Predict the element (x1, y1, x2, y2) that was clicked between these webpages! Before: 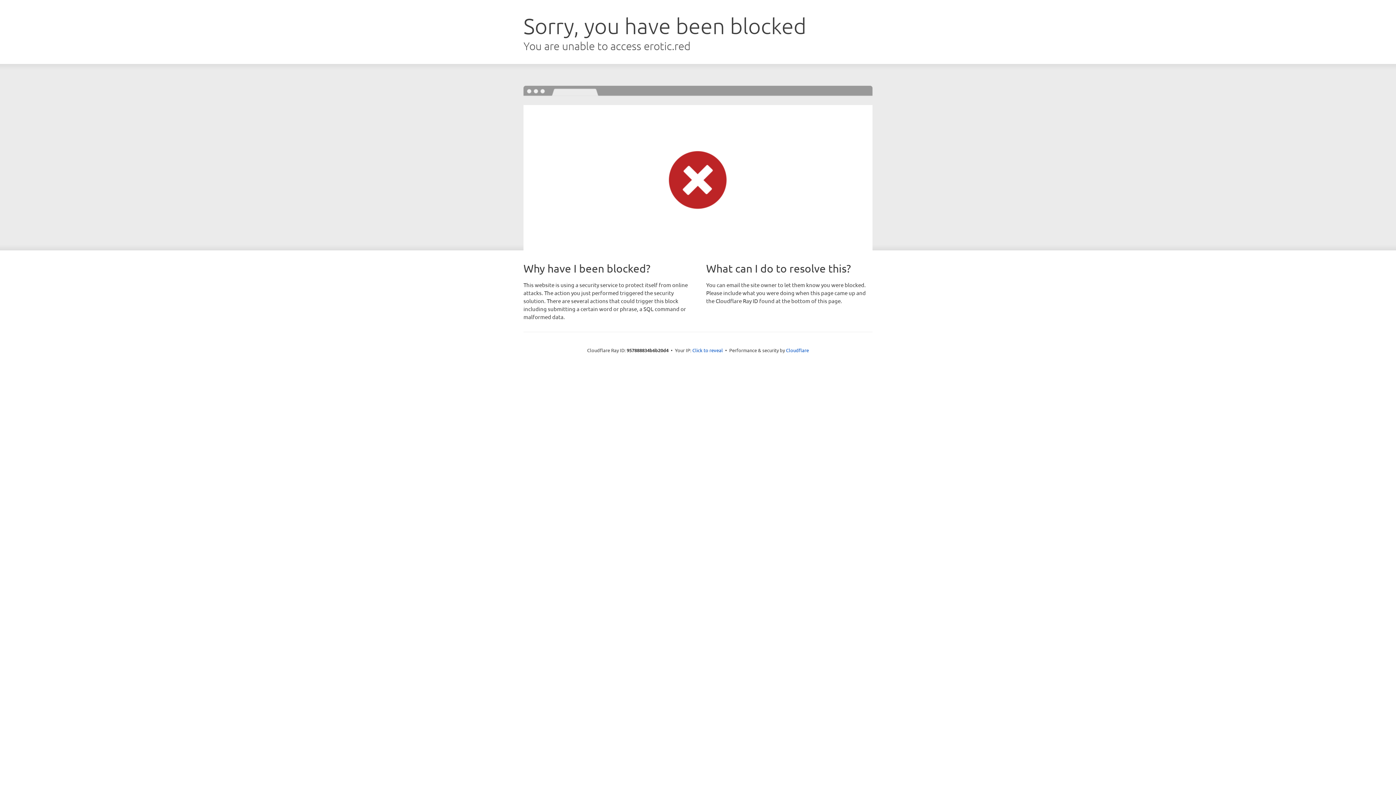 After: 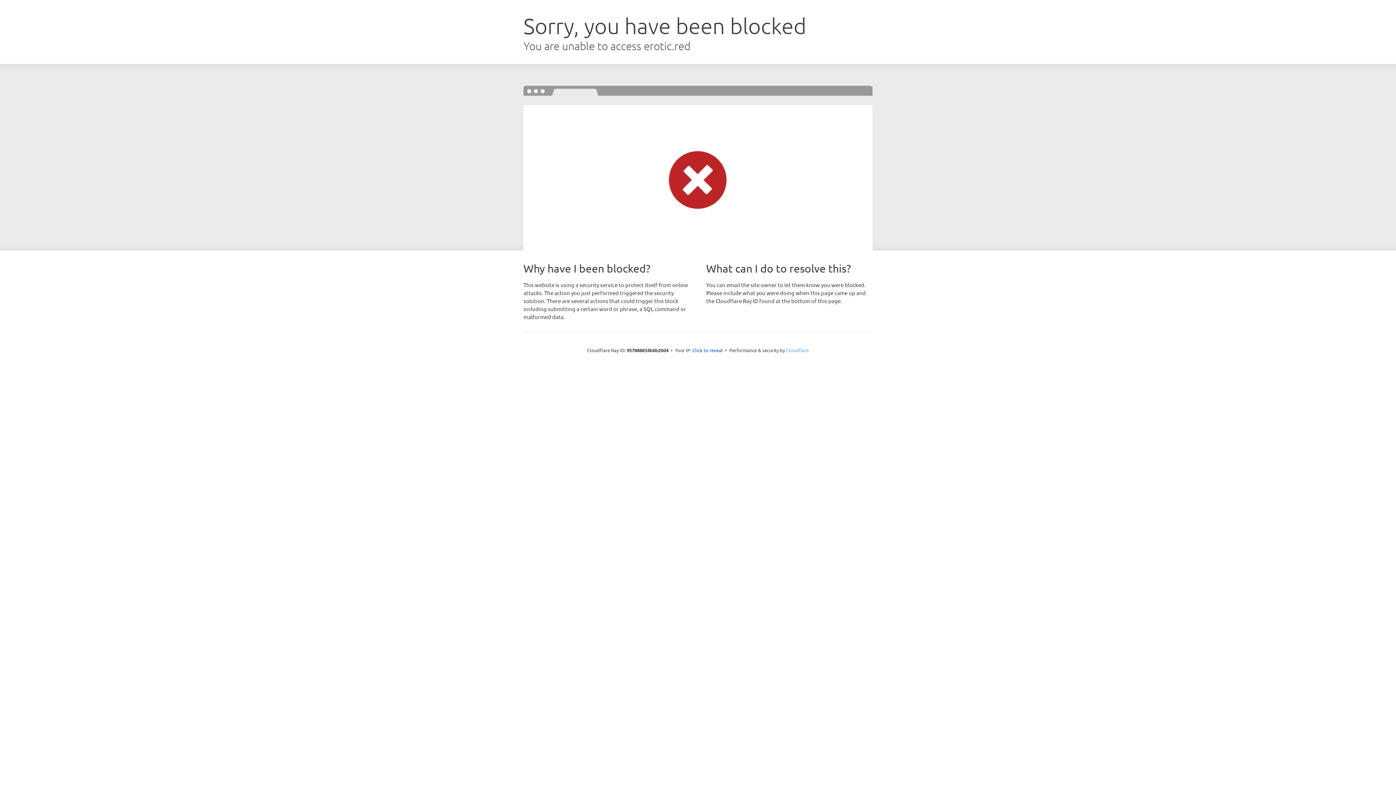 Action: label: Cloudflare bbox: (786, 347, 809, 353)